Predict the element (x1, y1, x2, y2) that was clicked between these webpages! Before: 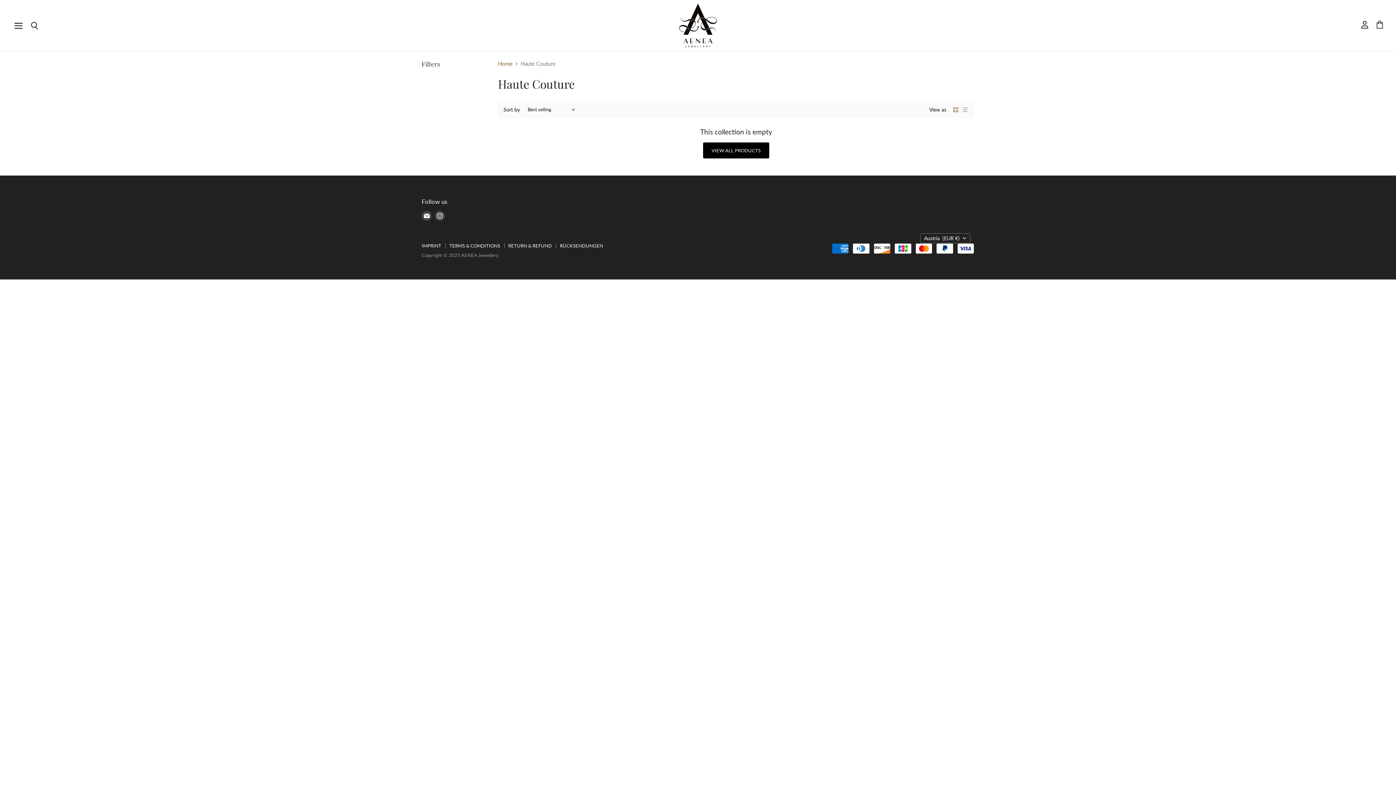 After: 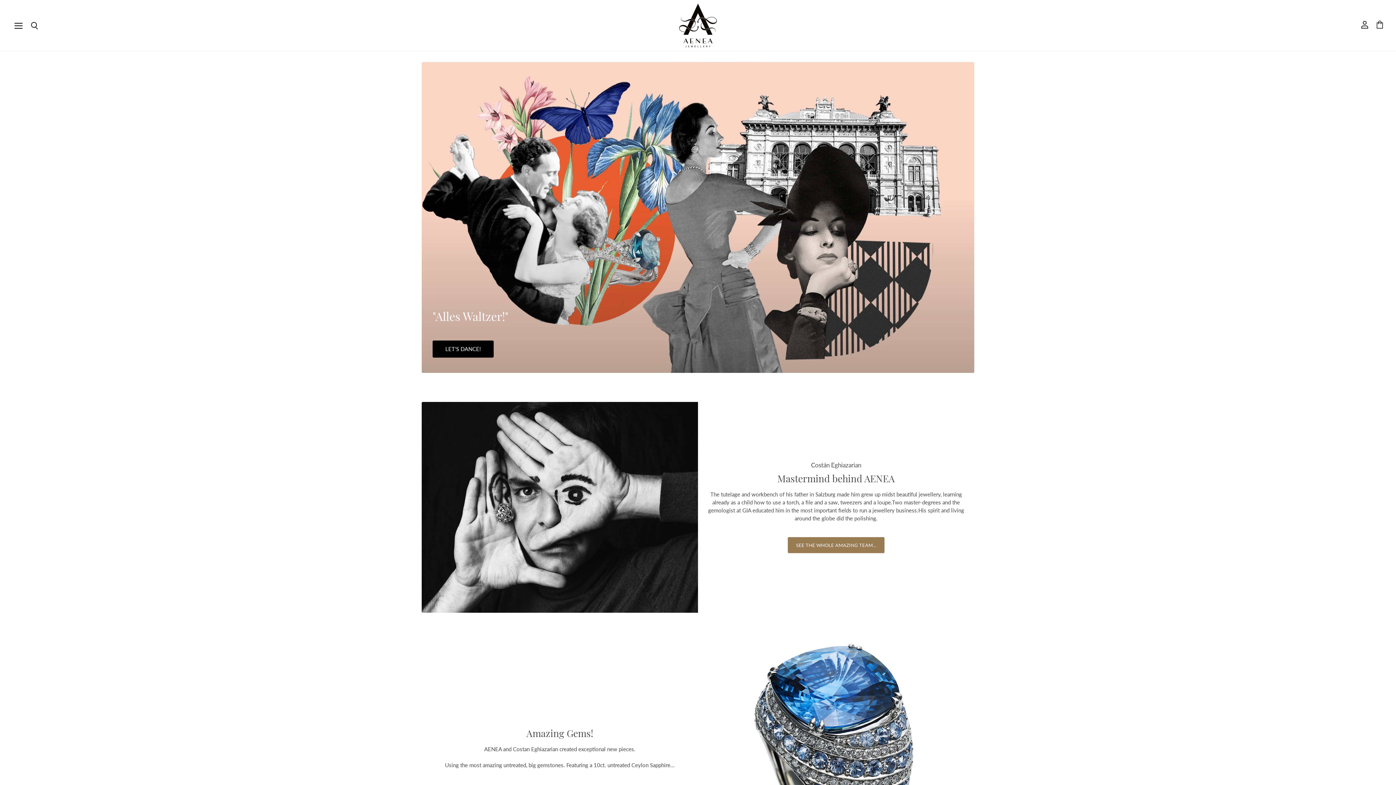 Action: bbox: (498, 60, 512, 67) label: Home